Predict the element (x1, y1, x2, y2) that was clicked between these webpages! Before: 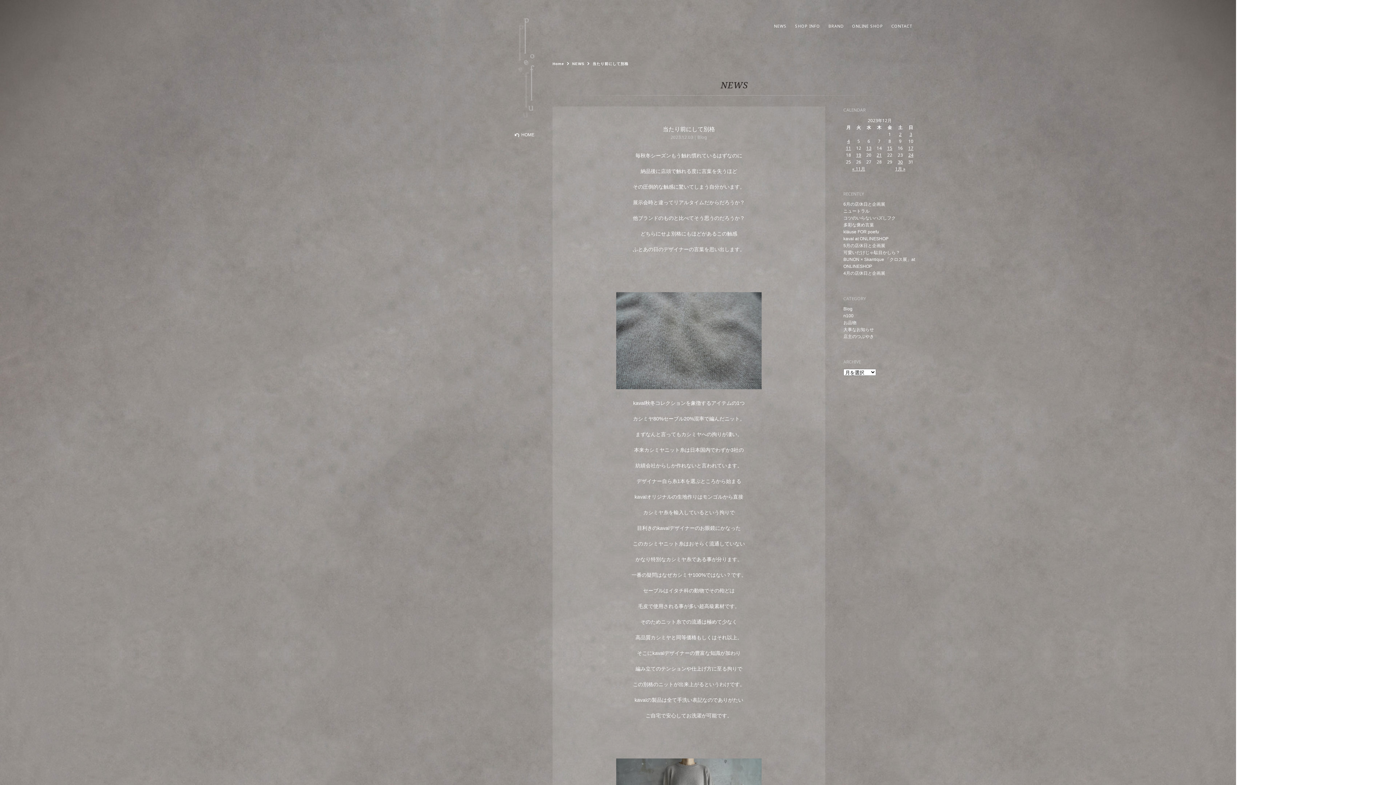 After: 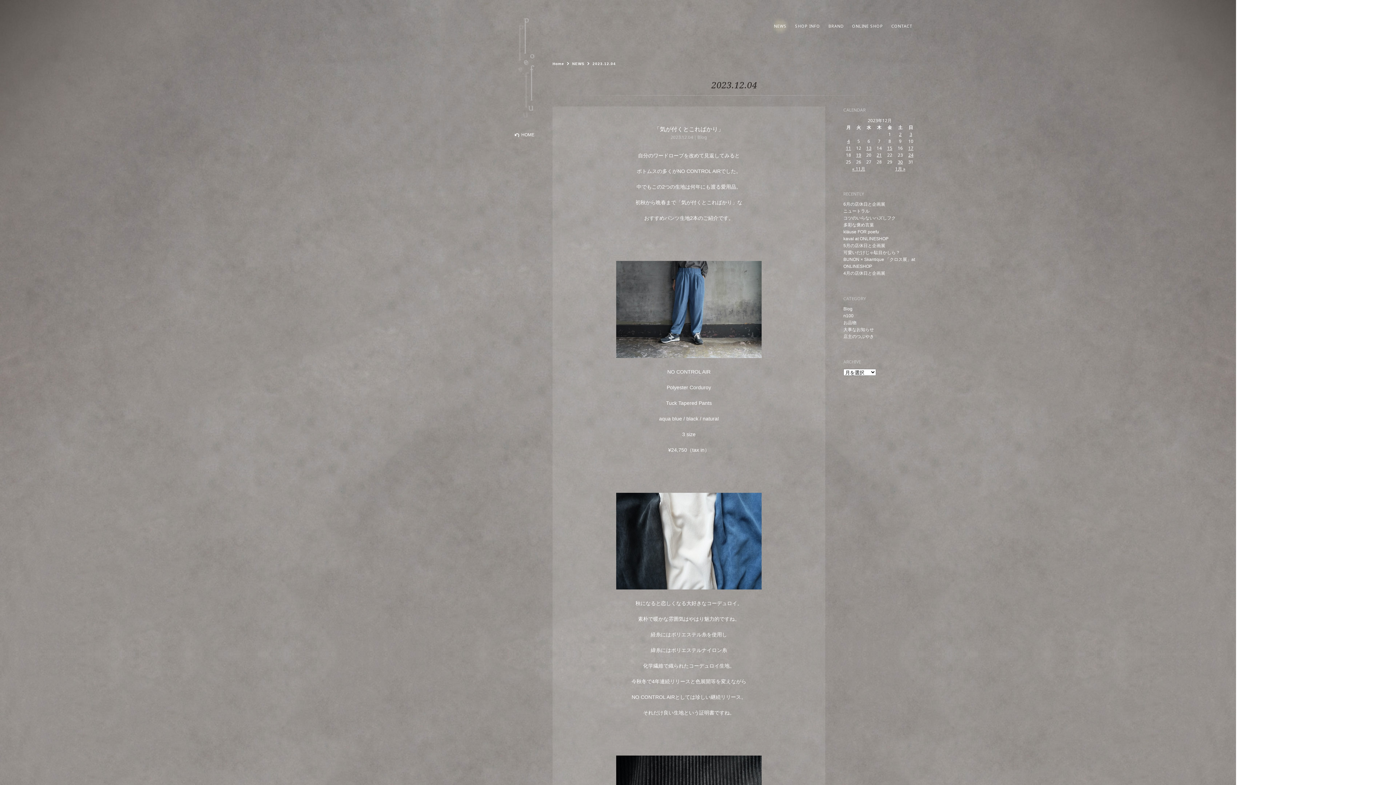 Action: bbox: (847, 138, 850, 144) label: 2023年12月4日 に投稿を公開